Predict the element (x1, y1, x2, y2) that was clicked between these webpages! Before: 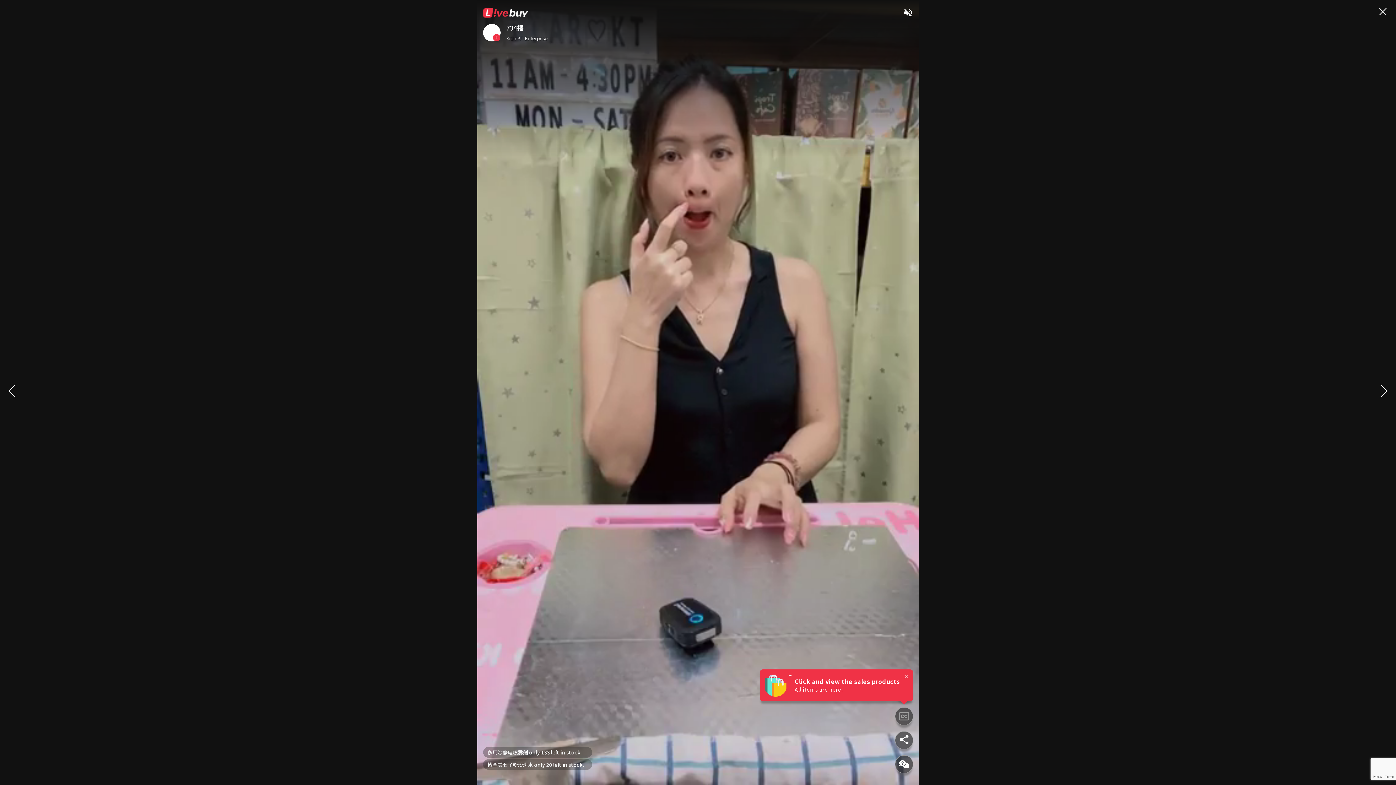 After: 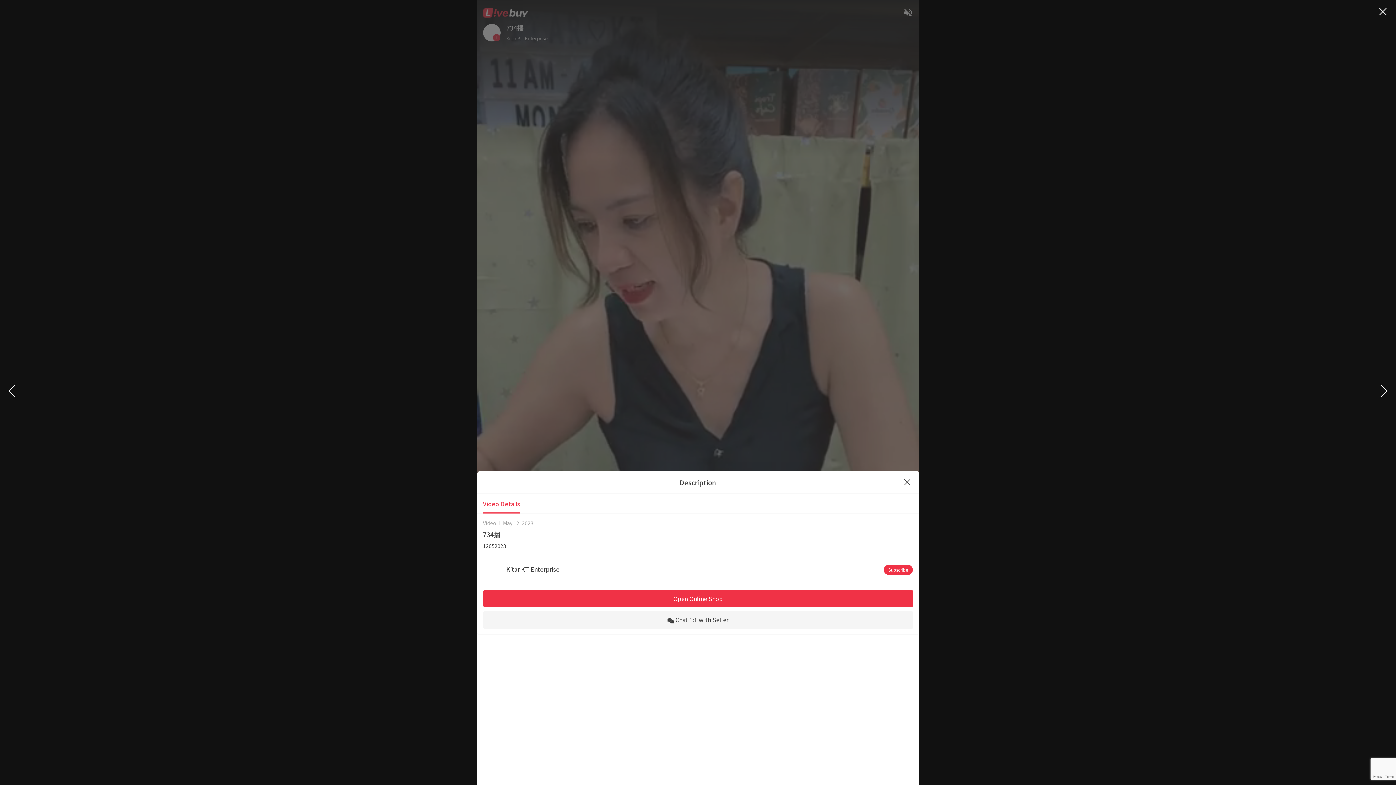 Action: label: 734播 bbox: (506, 24, 913, 31)